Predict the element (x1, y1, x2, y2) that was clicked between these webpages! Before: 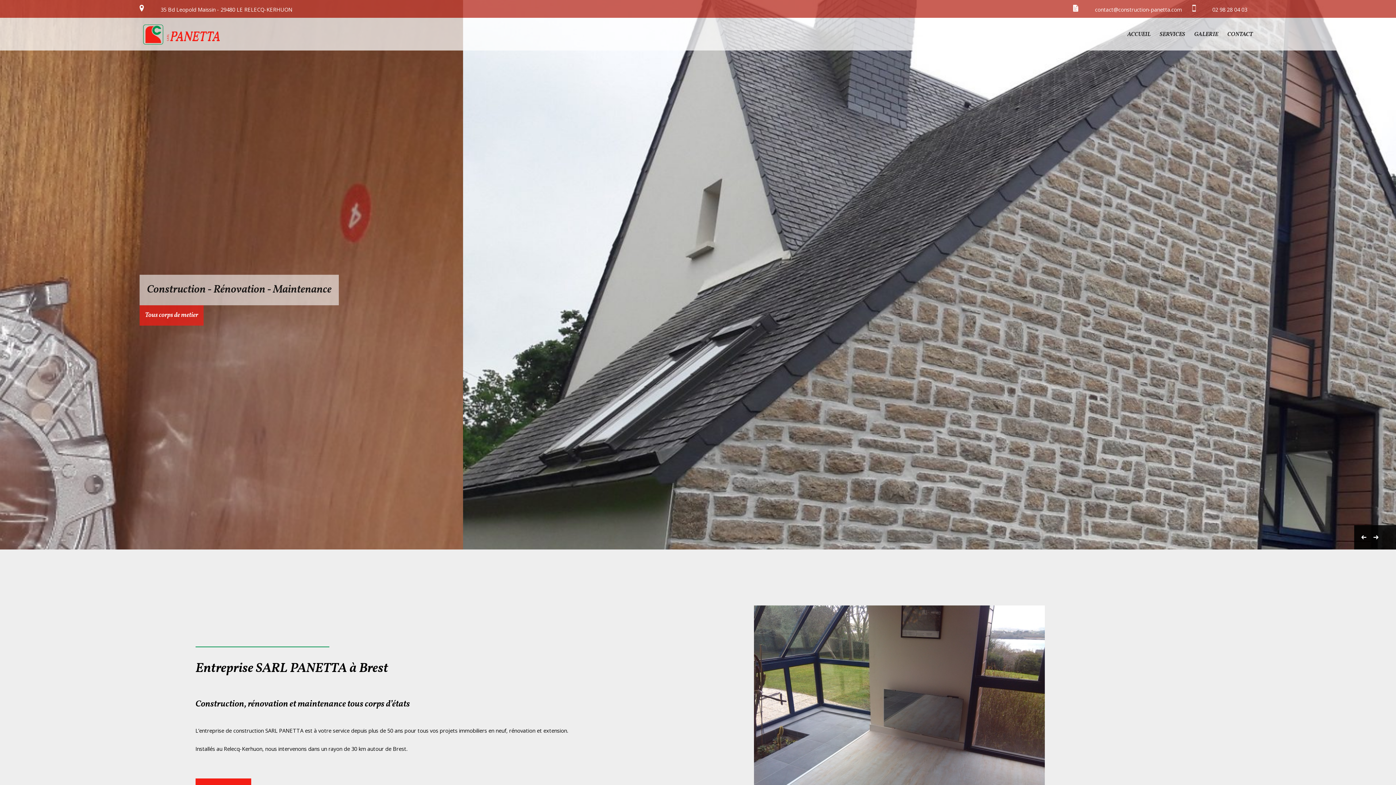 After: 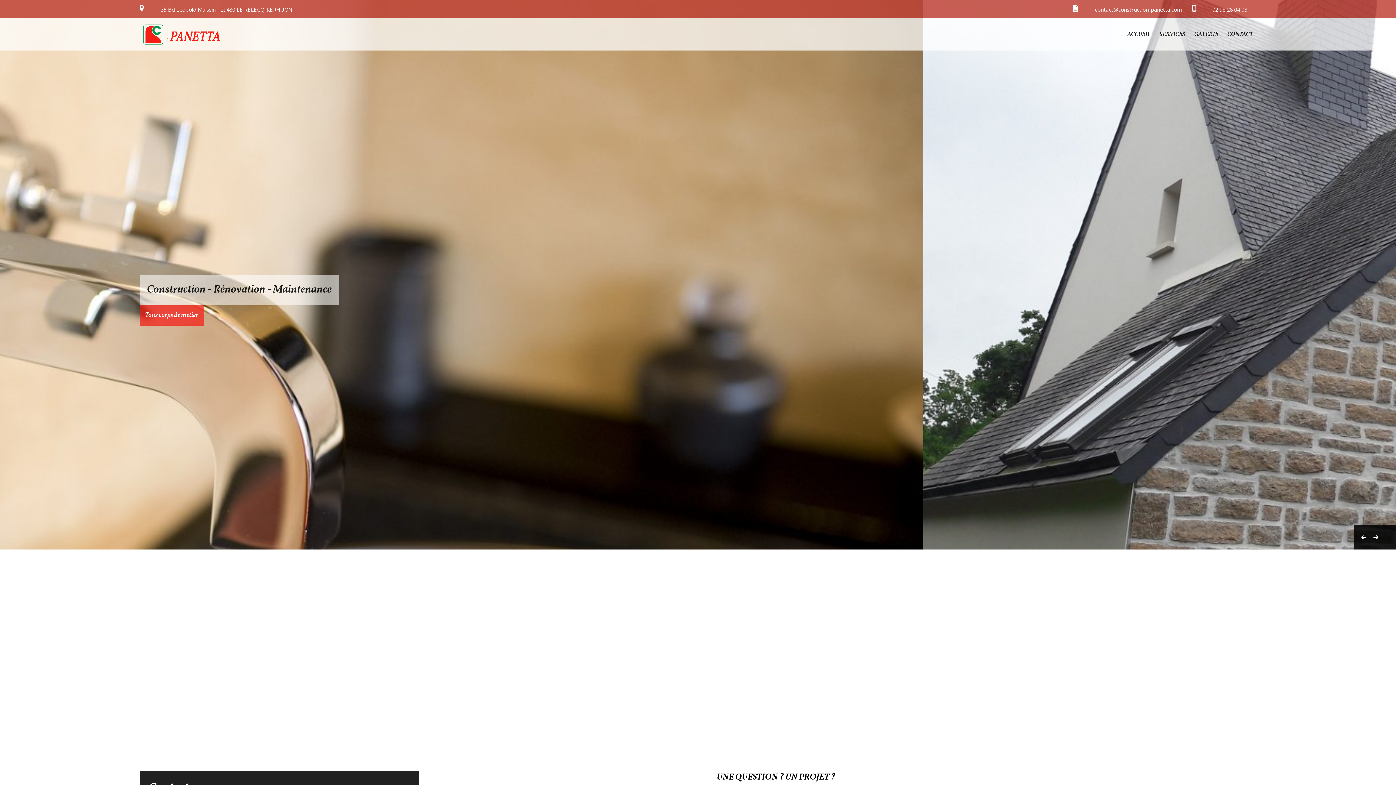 Action: bbox: (1227, 30, 1253, 38) label: CONTACT